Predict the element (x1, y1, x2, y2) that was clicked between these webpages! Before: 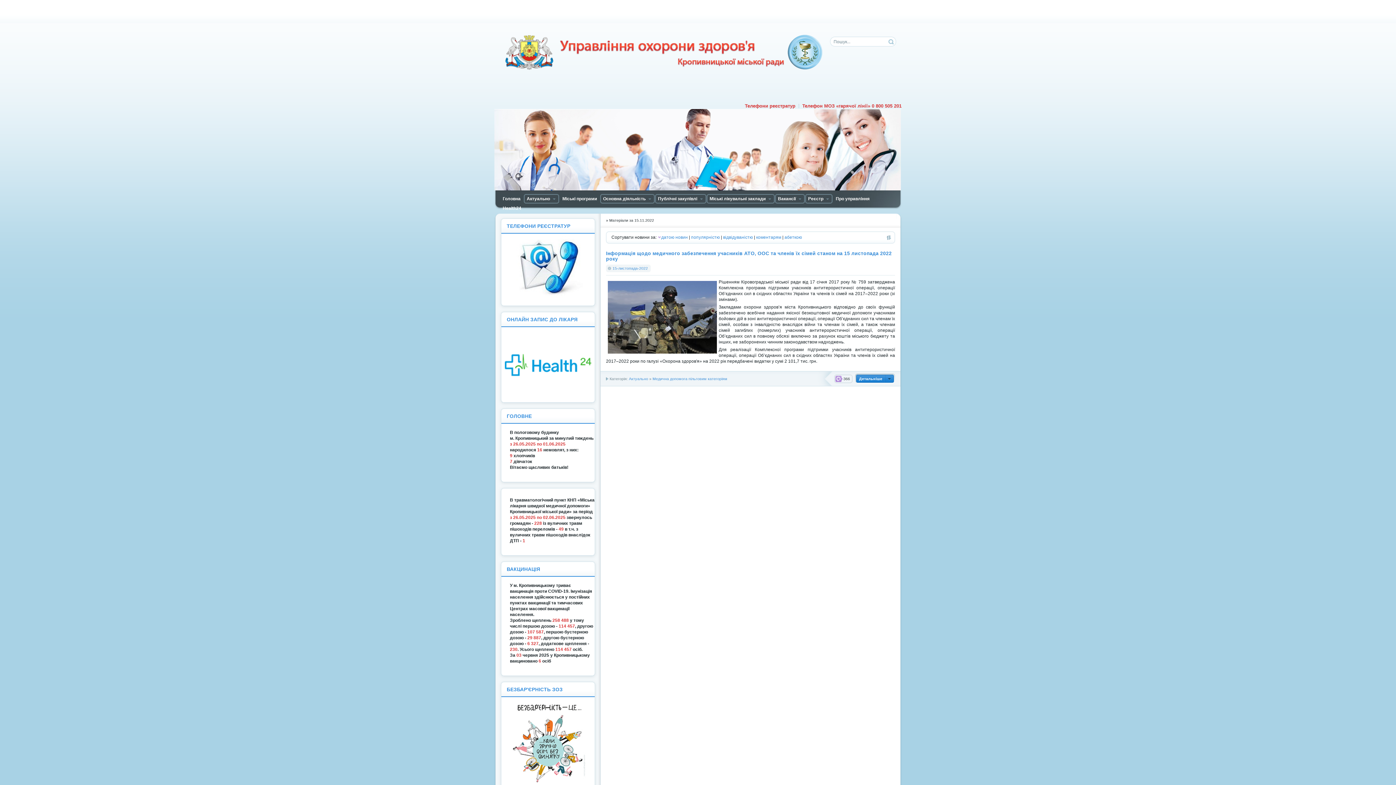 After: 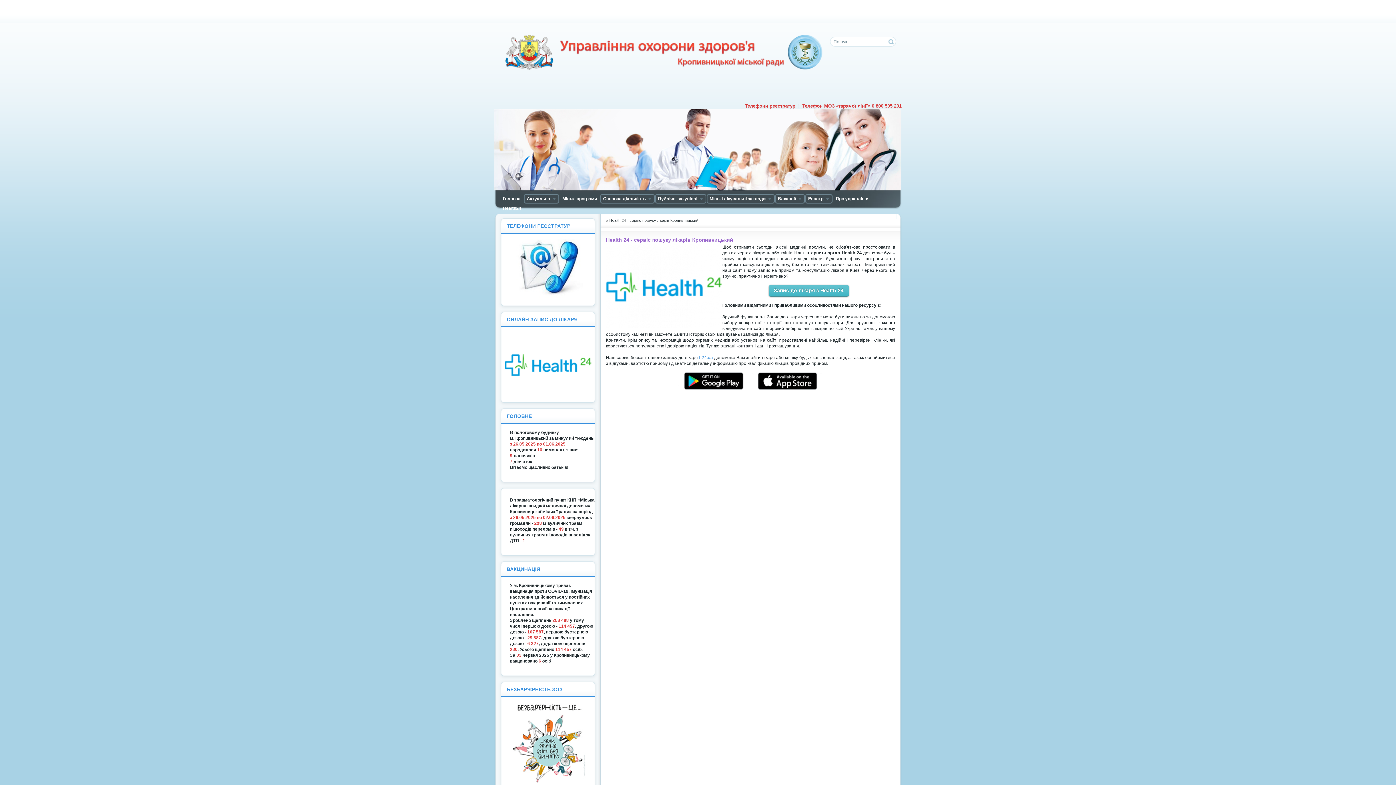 Action: label: Health24 bbox: (500, 203, 524, 213)